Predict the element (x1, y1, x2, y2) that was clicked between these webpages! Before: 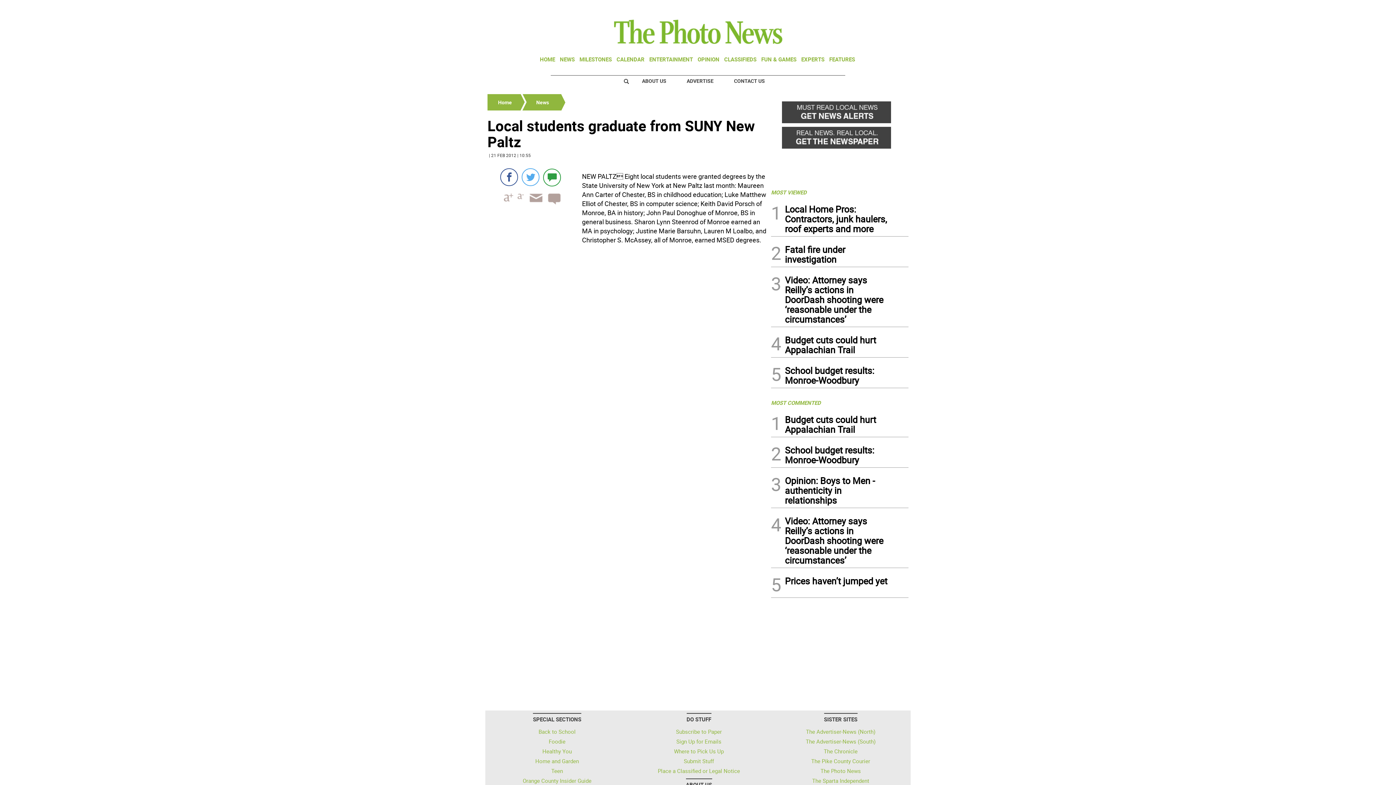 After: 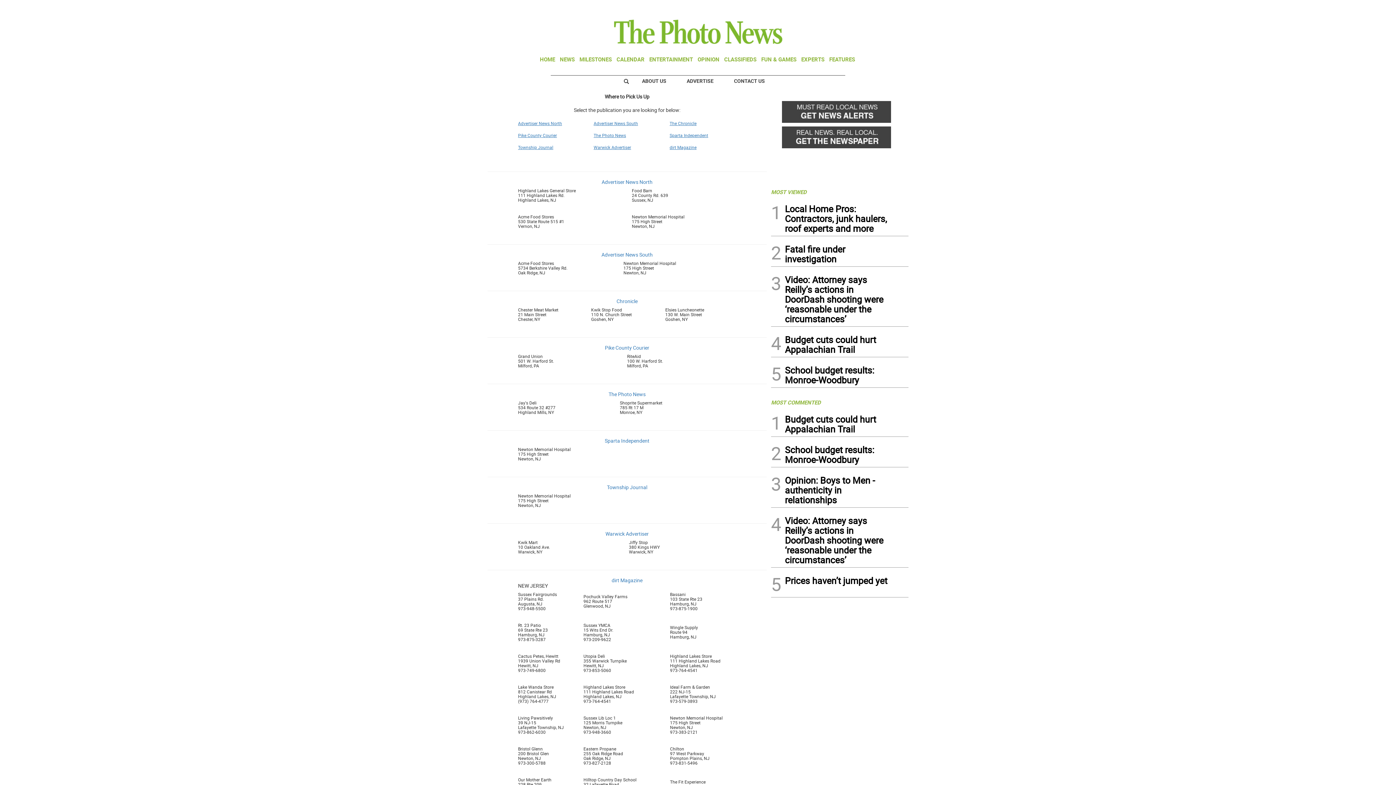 Action: label: Where to Pick Us Up bbox: (673, 746, 725, 756)